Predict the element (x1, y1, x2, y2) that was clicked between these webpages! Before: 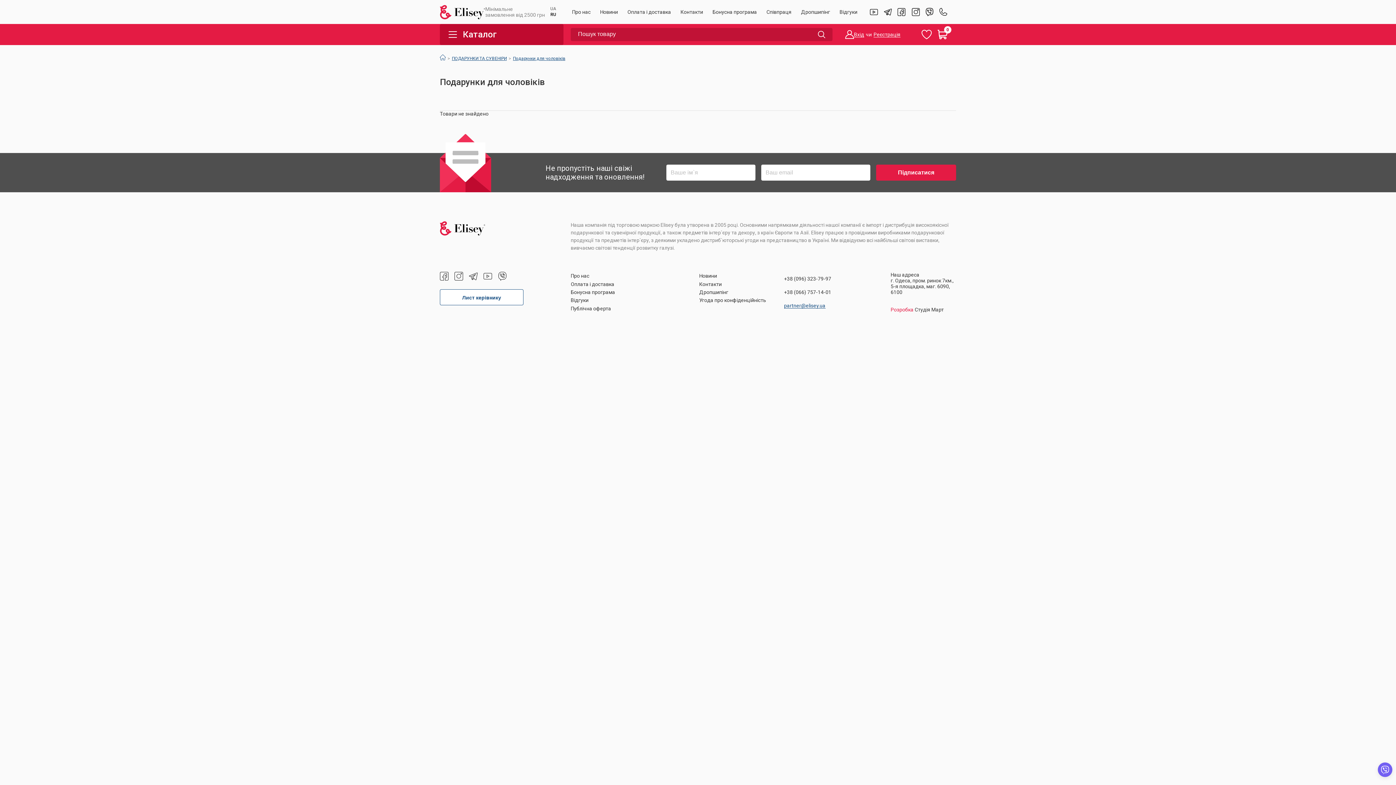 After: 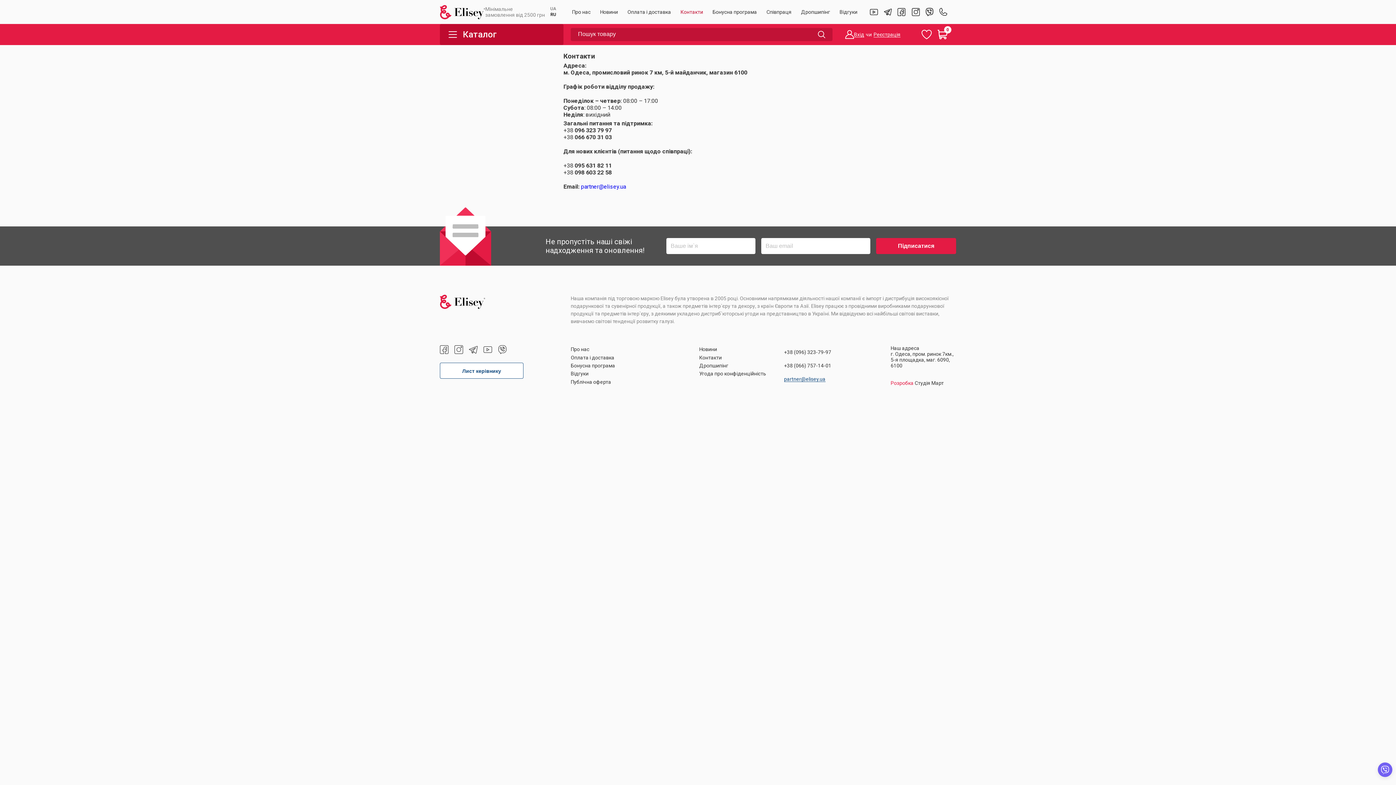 Action: label: Контакти bbox: (699, 281, 721, 287)